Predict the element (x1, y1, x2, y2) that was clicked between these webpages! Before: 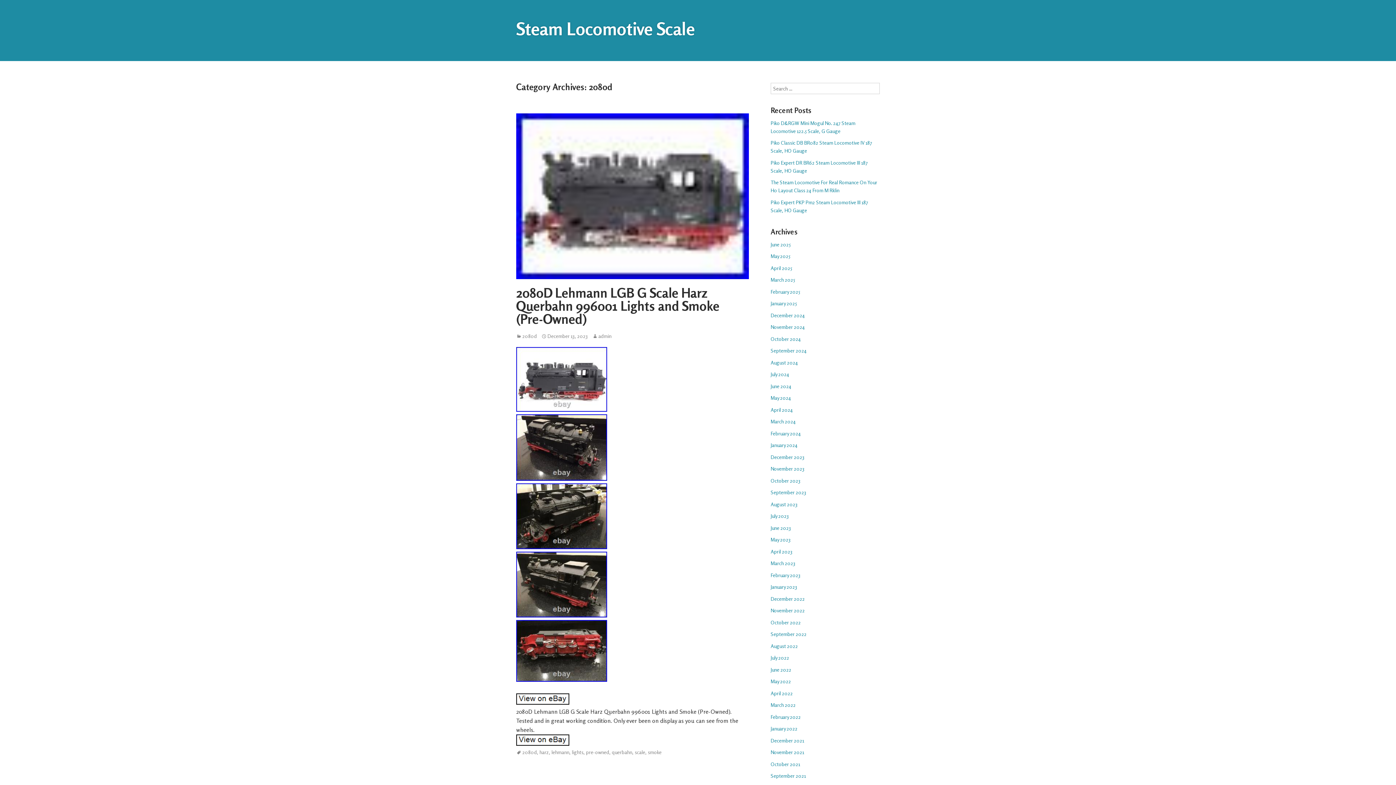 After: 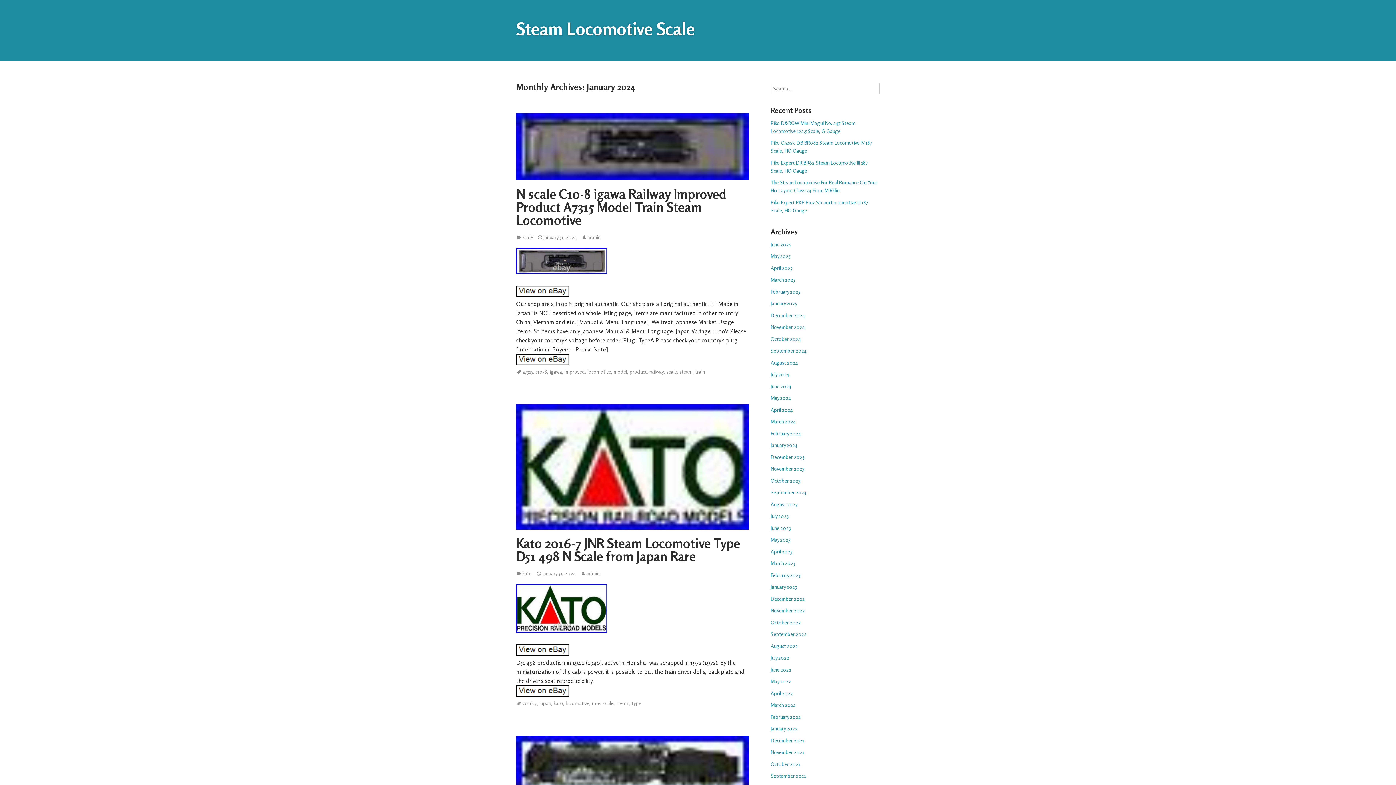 Action: label: January 2024 bbox: (770, 442, 797, 448)